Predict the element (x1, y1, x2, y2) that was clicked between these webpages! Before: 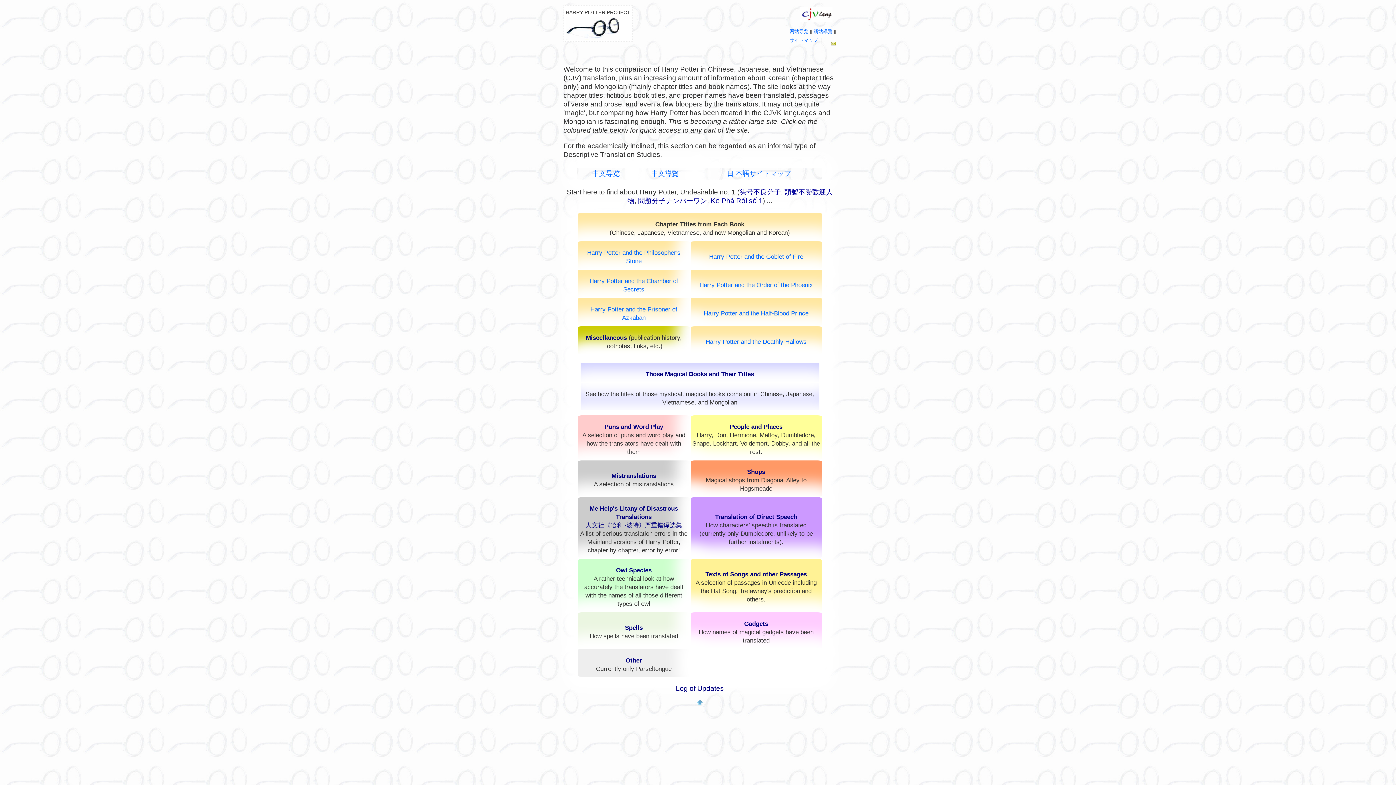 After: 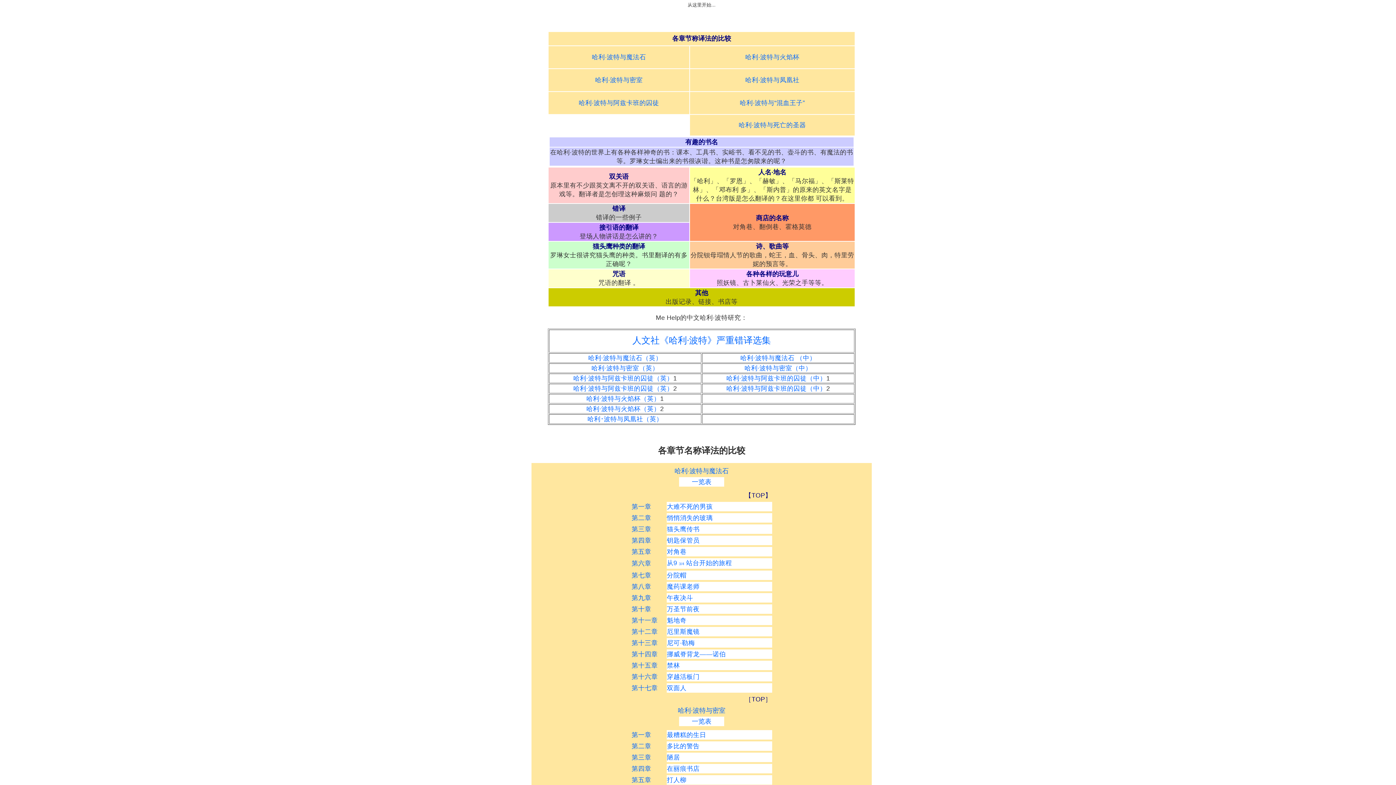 Action: label: 网站导览 bbox: (789, 28, 808, 34)